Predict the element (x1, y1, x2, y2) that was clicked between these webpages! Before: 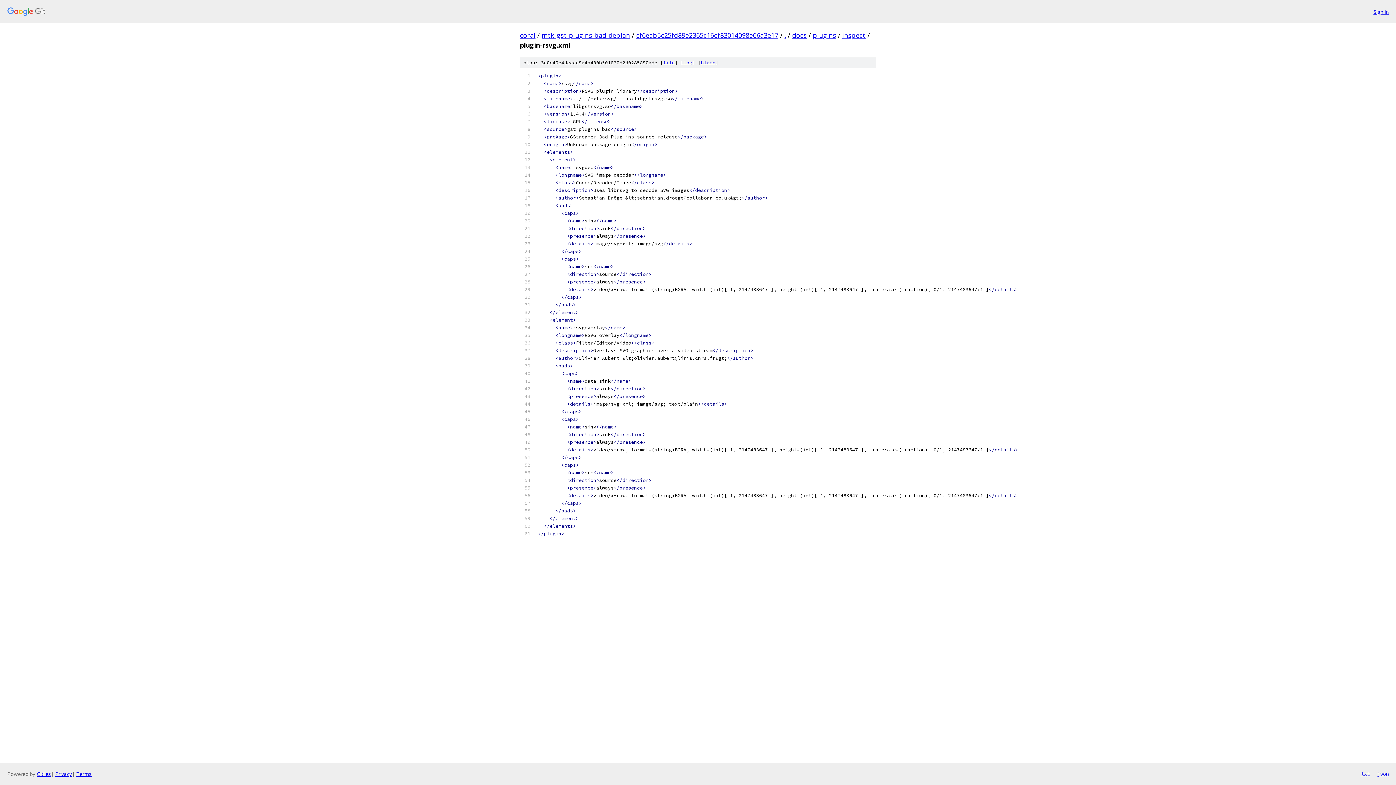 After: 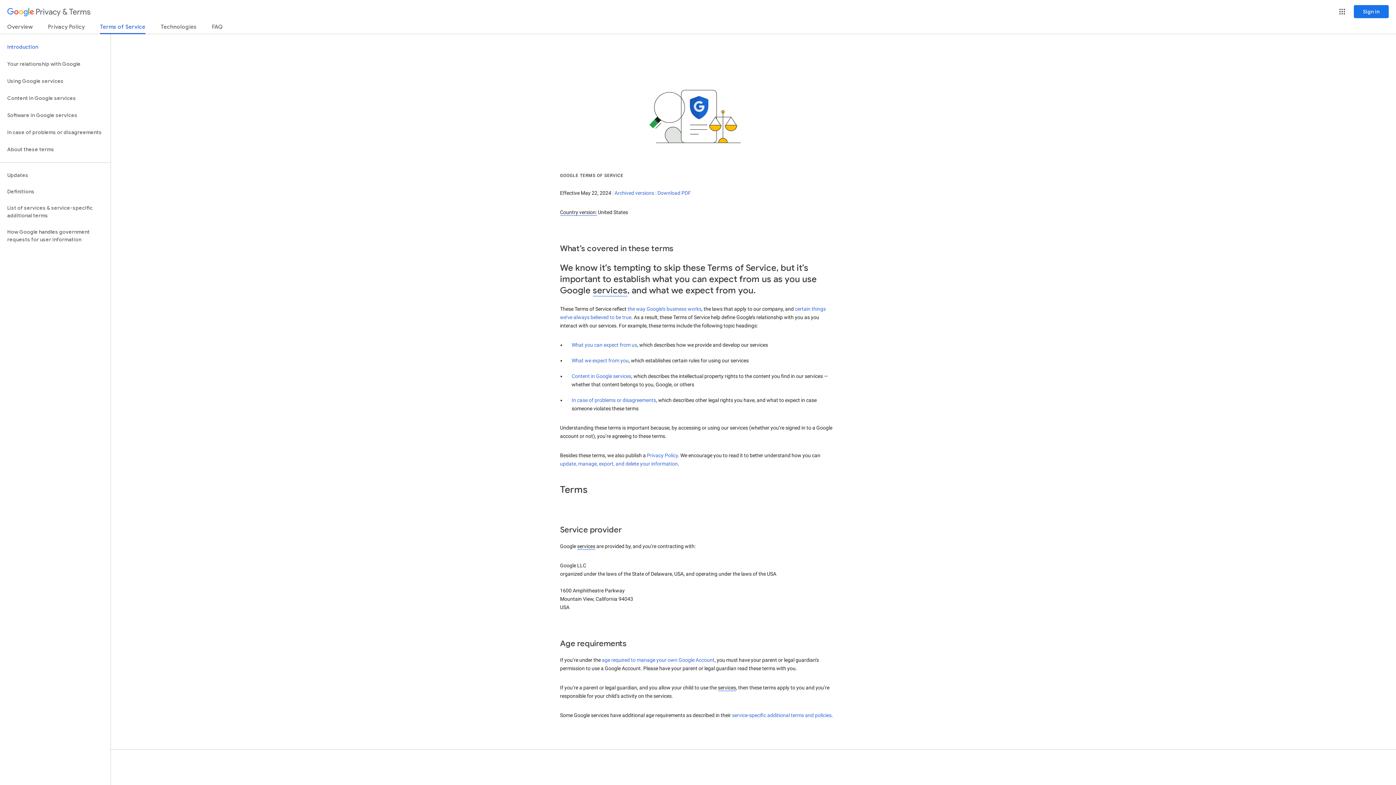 Action: label: Terms bbox: (76, 770, 91, 777)